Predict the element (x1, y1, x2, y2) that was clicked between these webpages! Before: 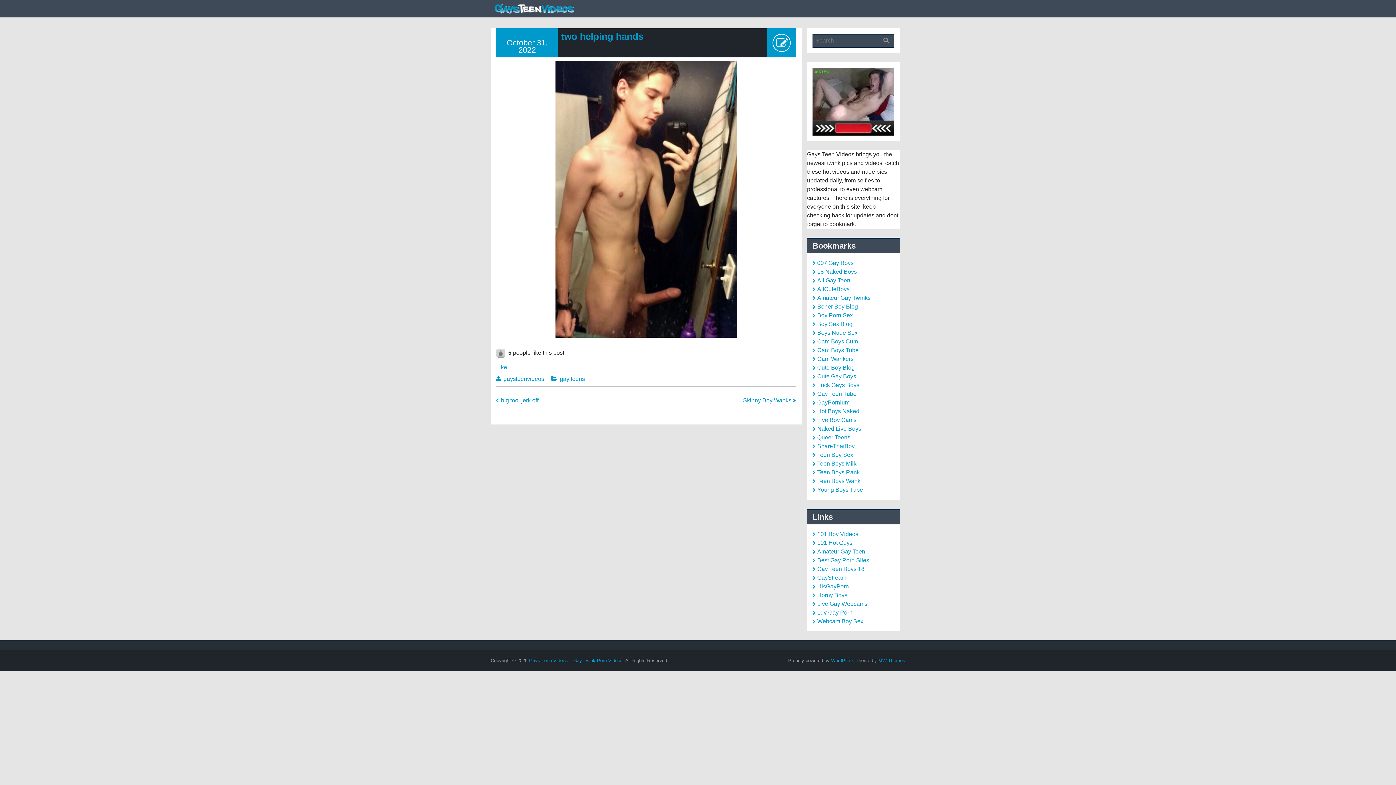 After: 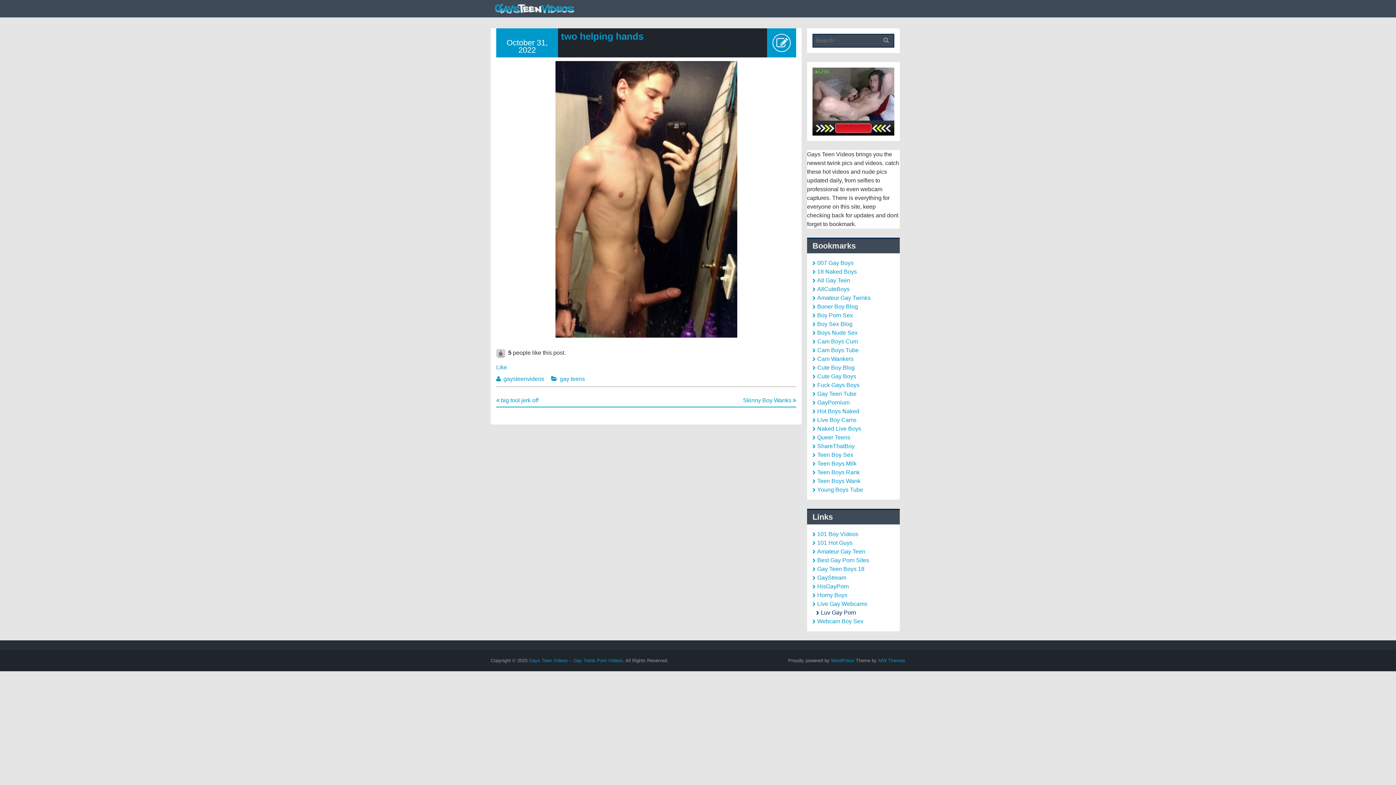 Action: bbox: (812, 609, 852, 616) label: Luv Gay Porn